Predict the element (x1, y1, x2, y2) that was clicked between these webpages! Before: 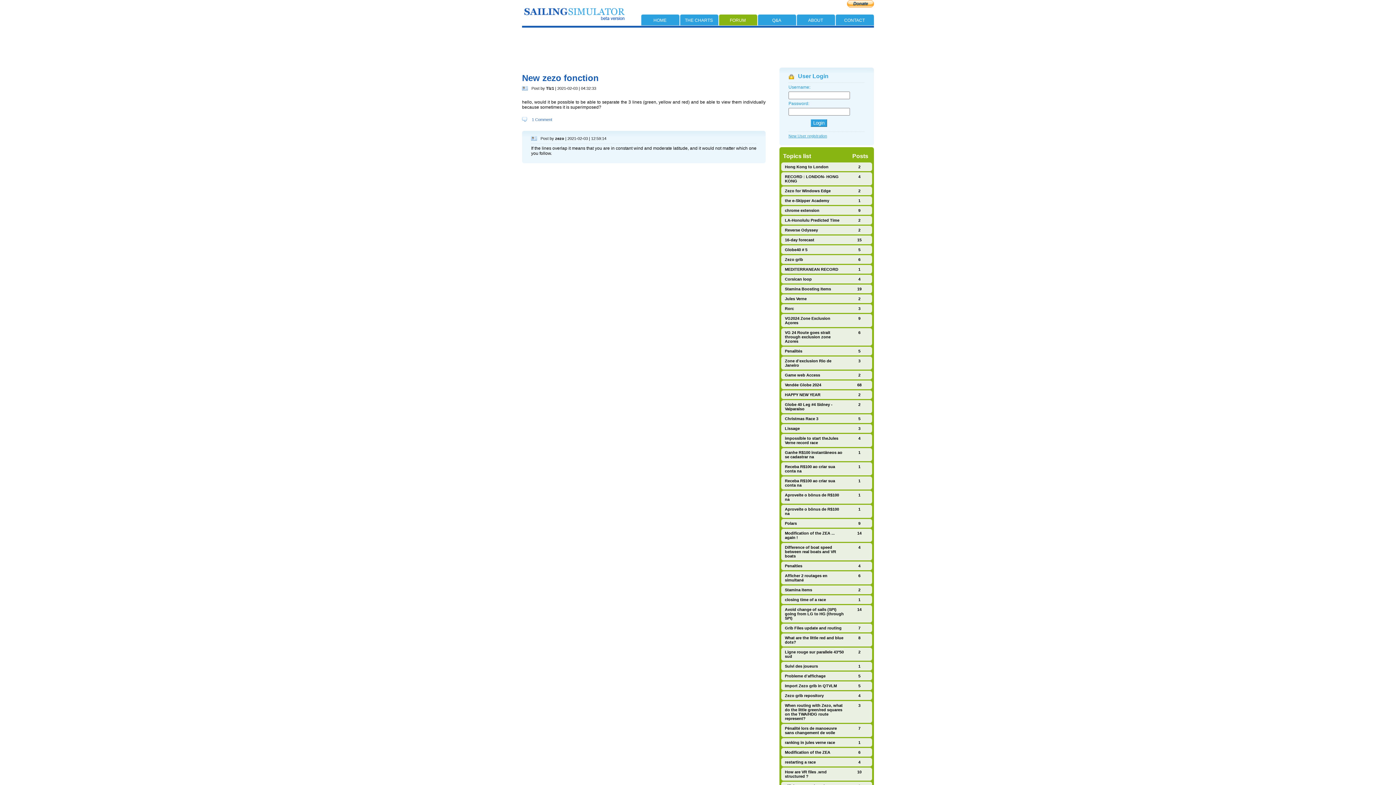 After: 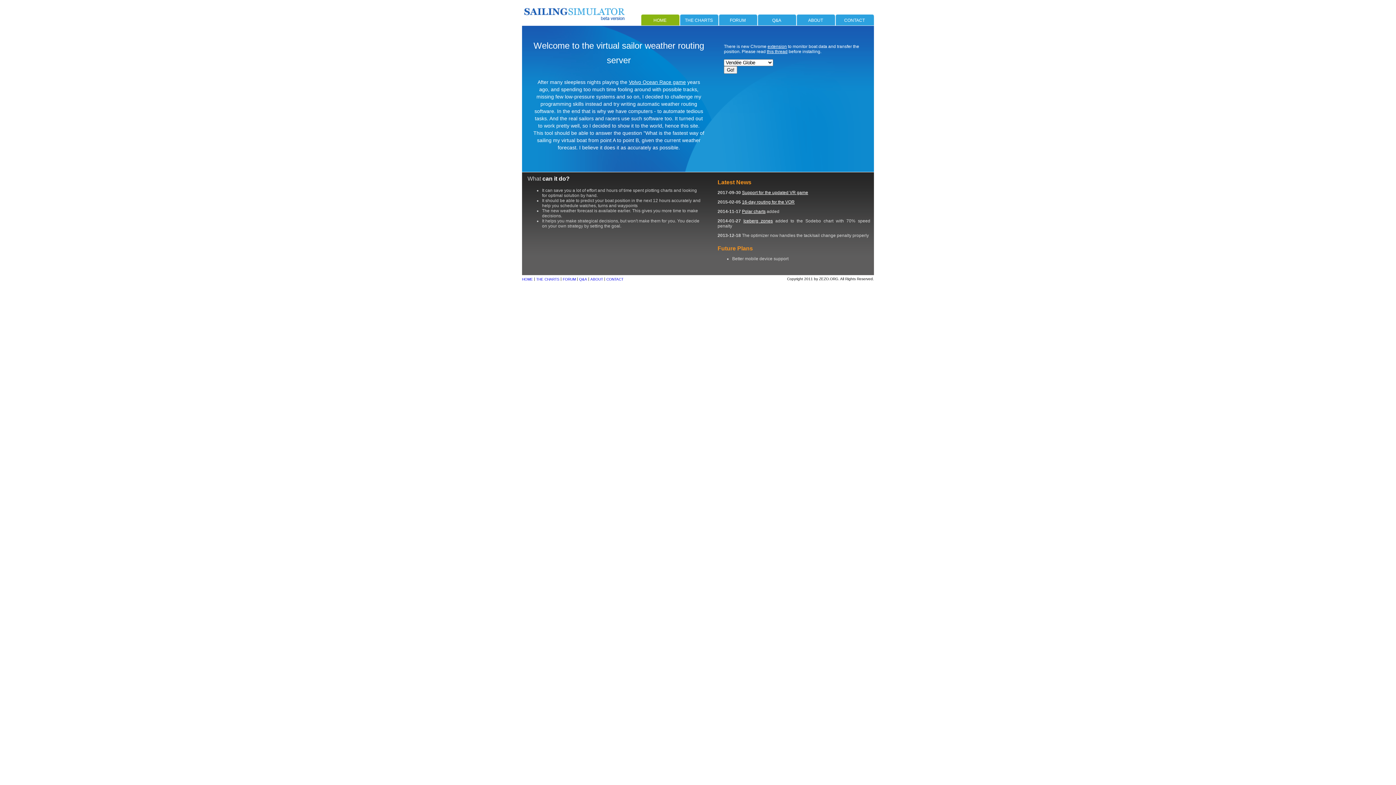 Action: label: HOME bbox: (640, 14, 679, 25)